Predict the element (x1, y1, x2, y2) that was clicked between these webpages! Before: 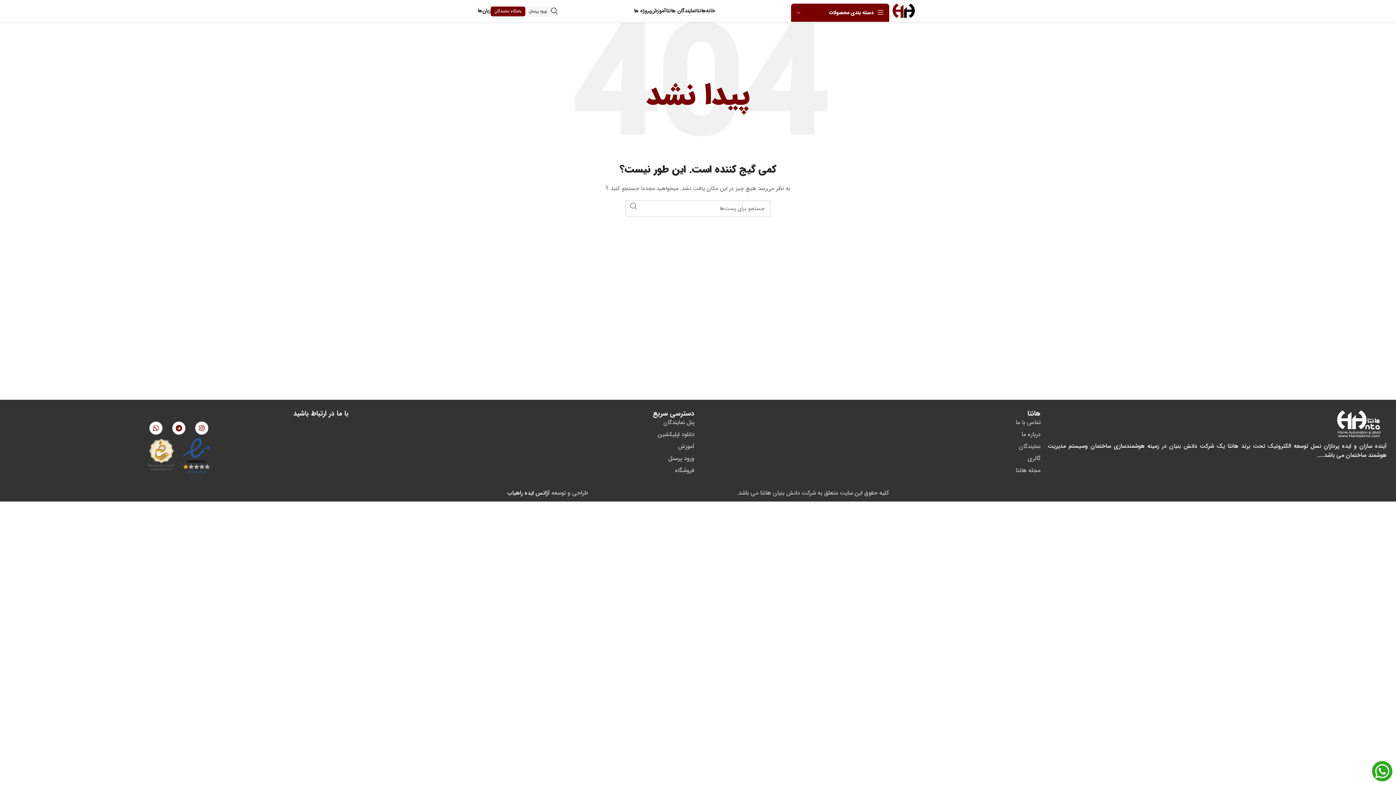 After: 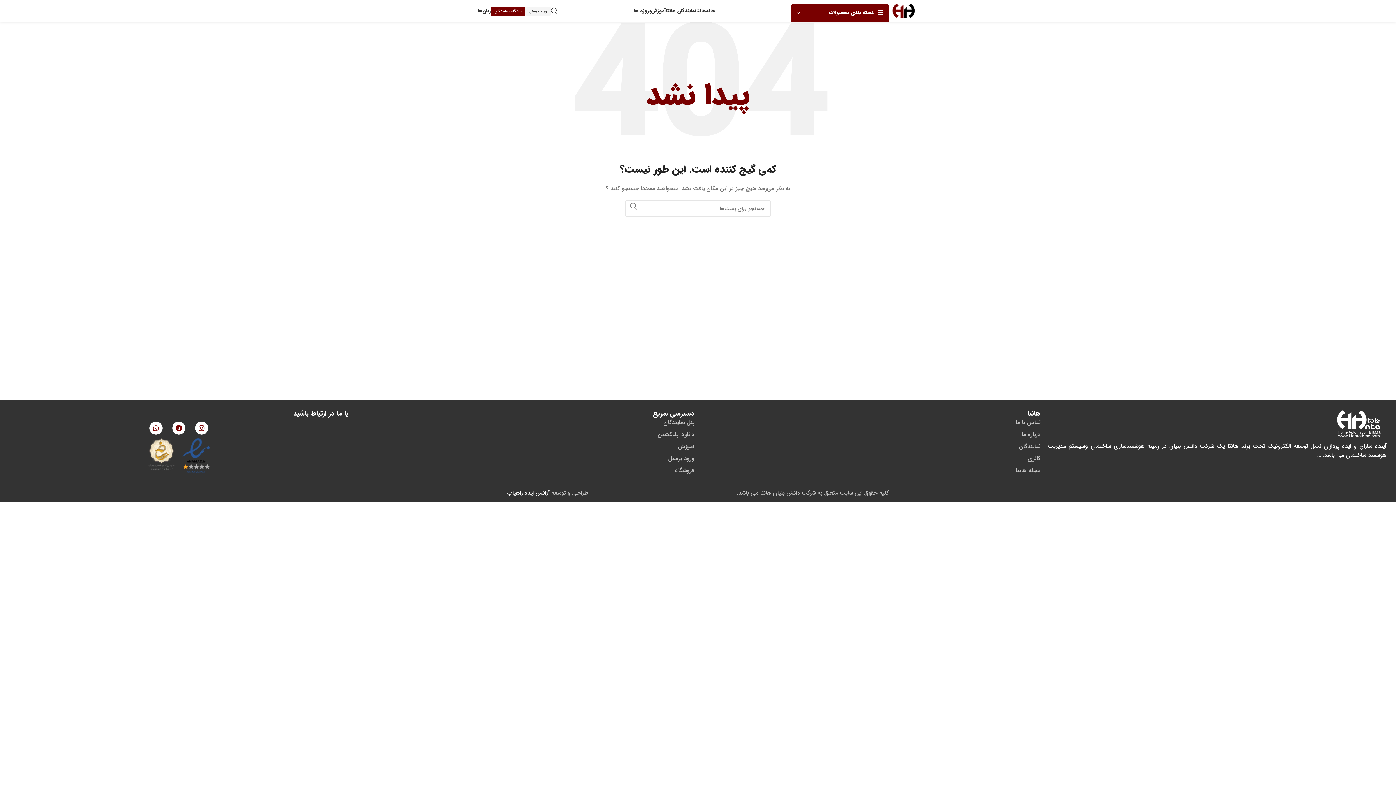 Action: label: ورود پرسنل bbox: (525, 6, 550, 16)